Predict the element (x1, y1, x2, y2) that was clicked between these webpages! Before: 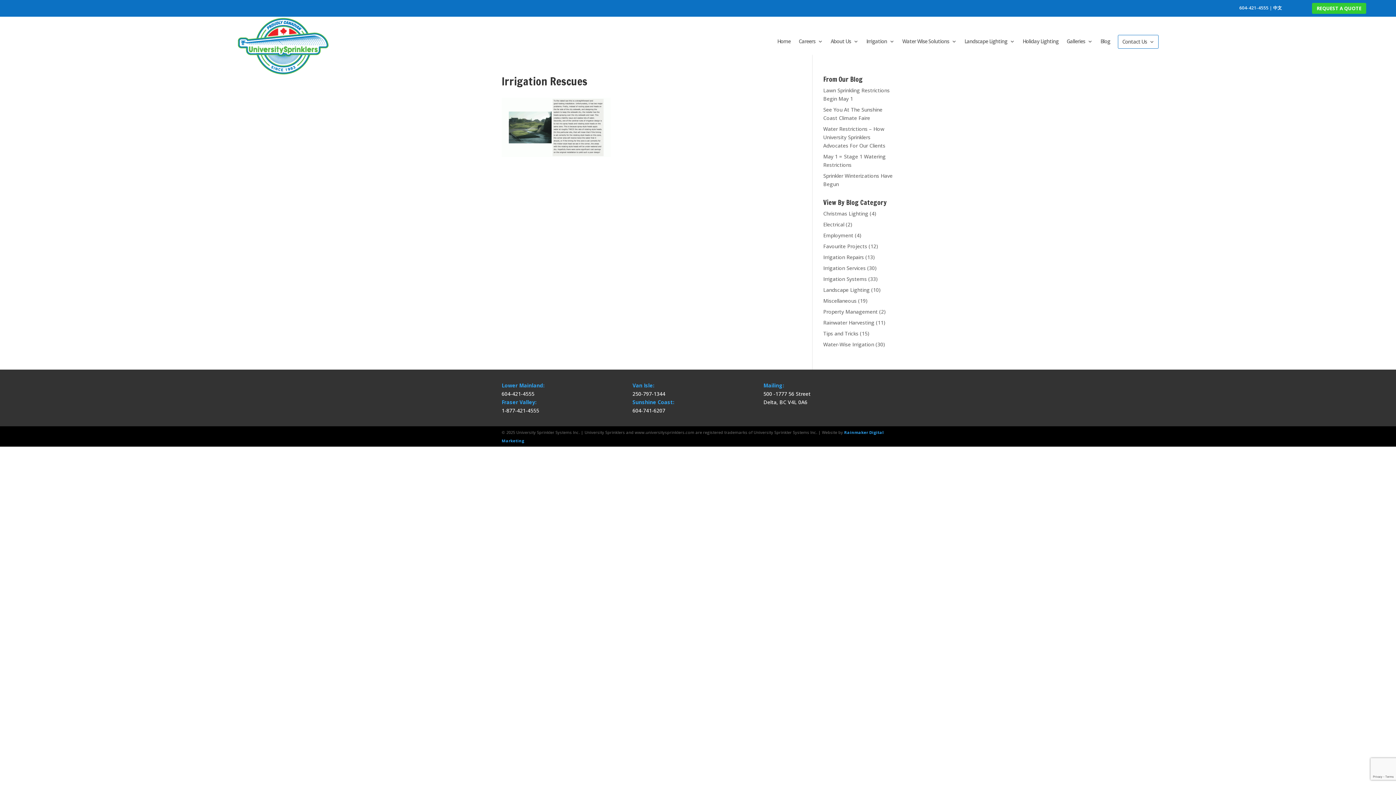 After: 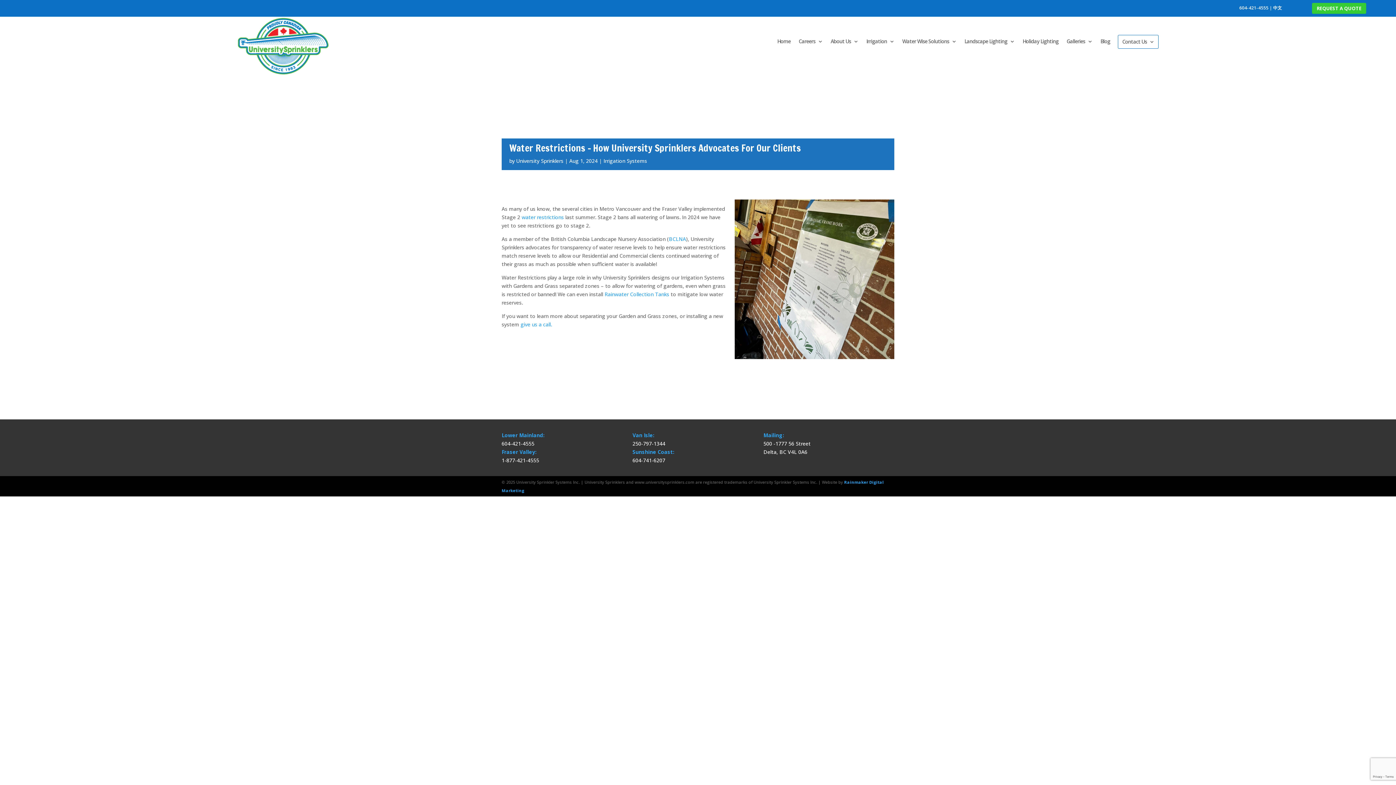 Action: bbox: (823, 125, 885, 148) label: Water Restrictions – How University Sprinklers Advocates For Our Clients